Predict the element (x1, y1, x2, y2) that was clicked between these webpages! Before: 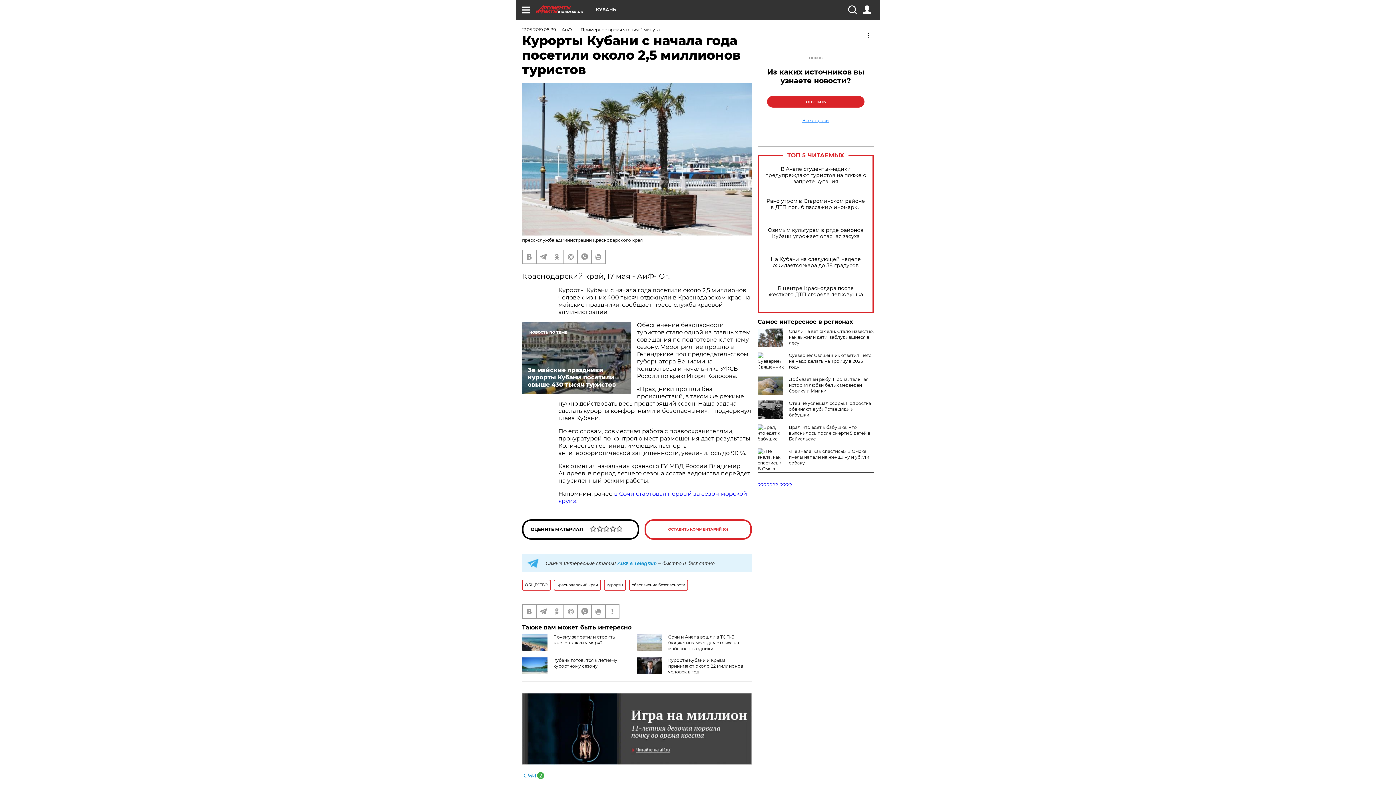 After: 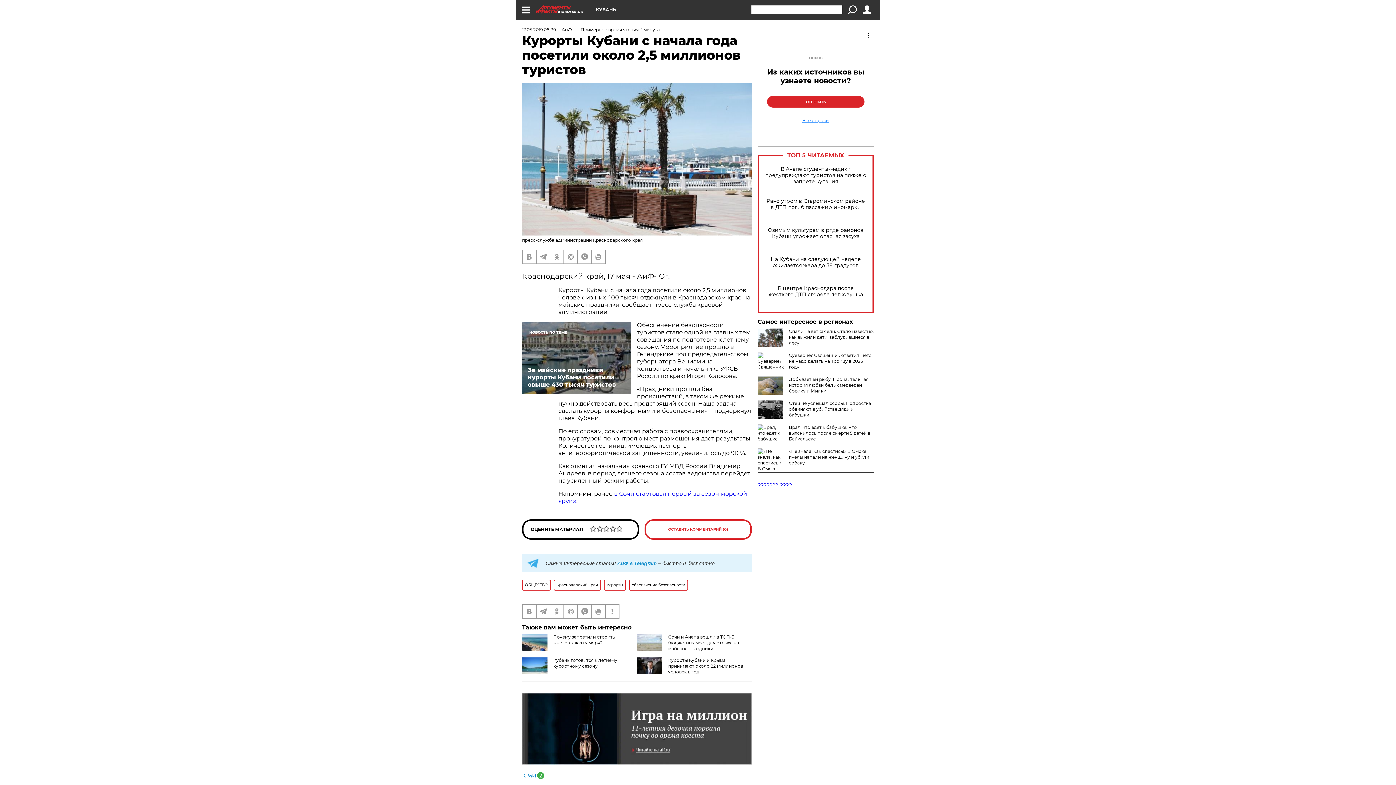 Action: bbox: (848, 5, 856, 14)